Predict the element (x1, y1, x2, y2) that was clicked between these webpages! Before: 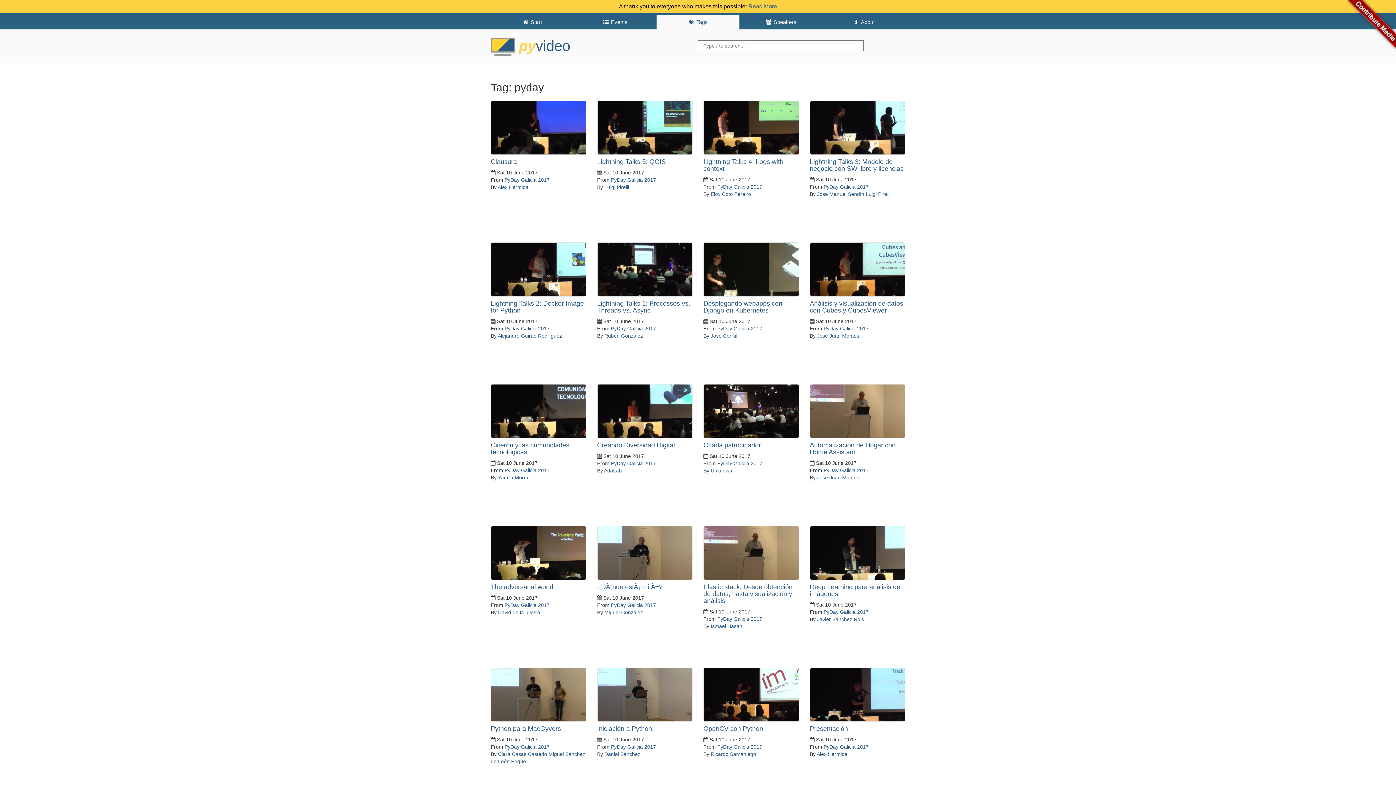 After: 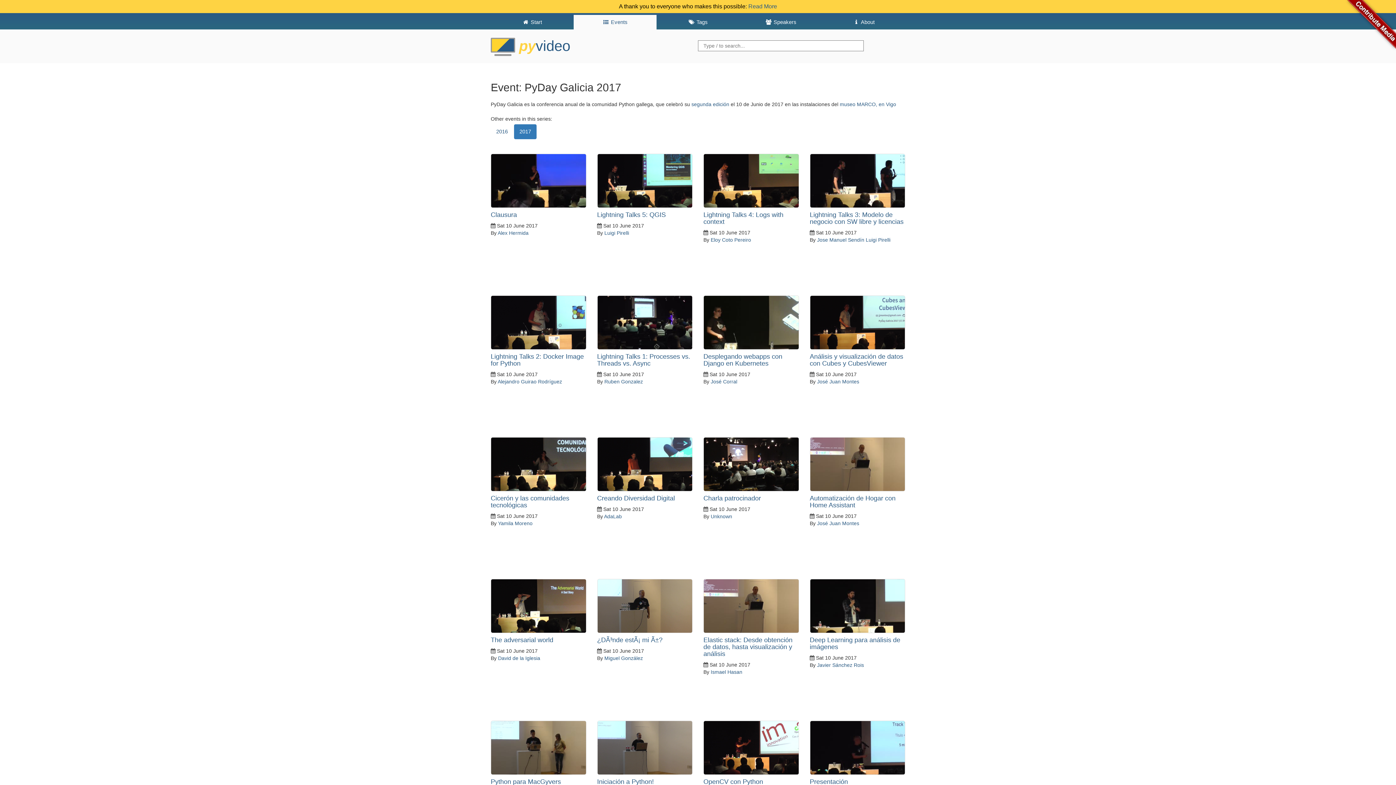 Action: bbox: (717, 183, 762, 189) label: PyDay Galicia 2017